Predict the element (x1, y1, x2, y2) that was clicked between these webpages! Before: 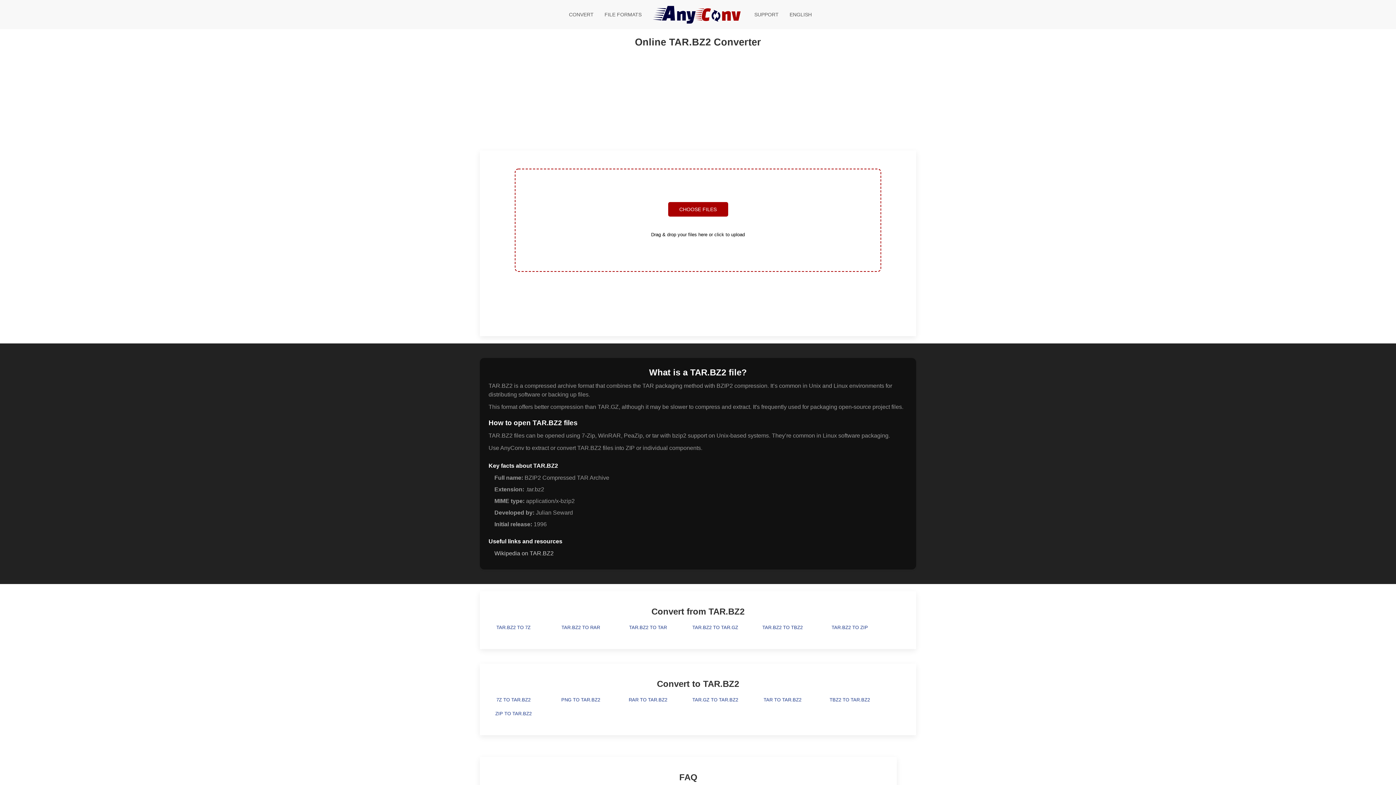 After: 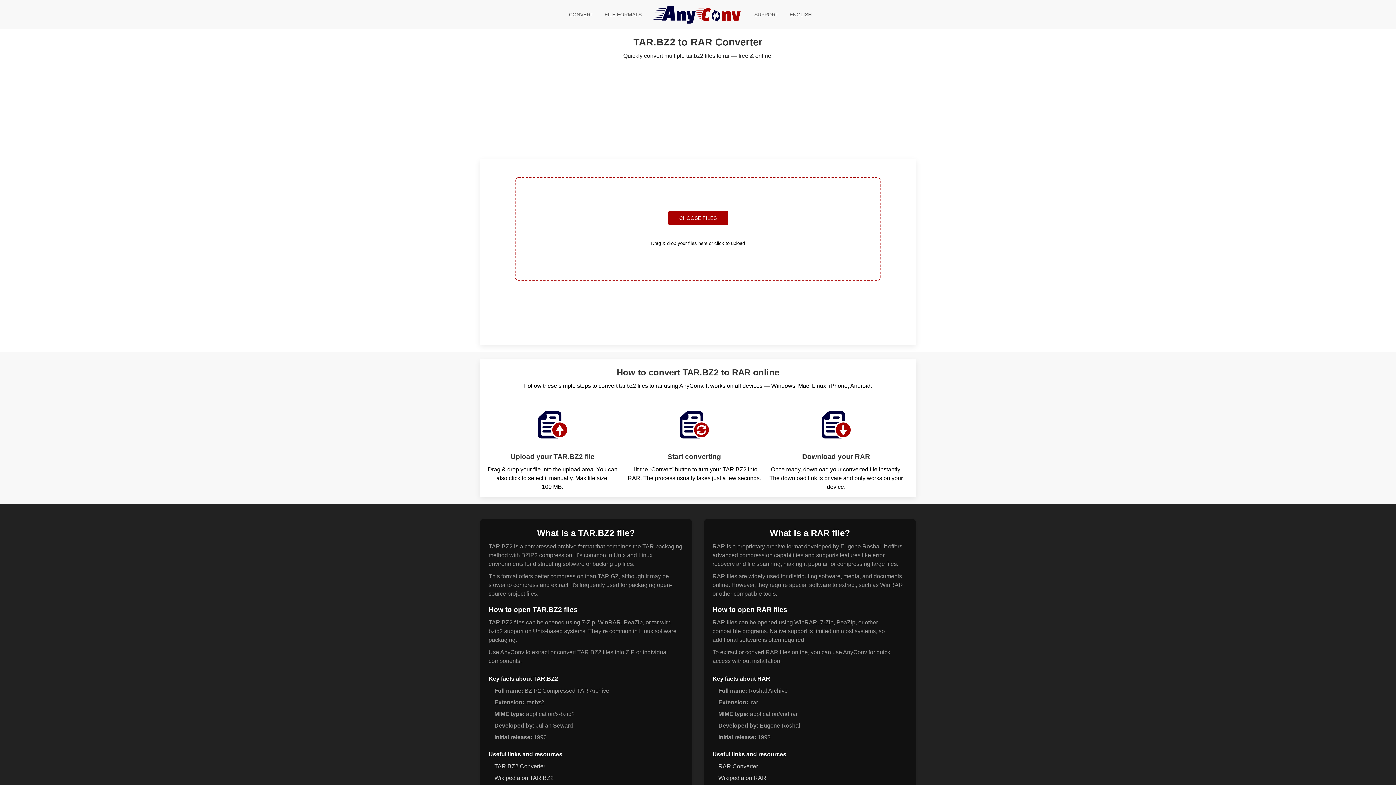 Action: bbox: (561, 625, 600, 630) label: TAR.BZ2 TO RAR